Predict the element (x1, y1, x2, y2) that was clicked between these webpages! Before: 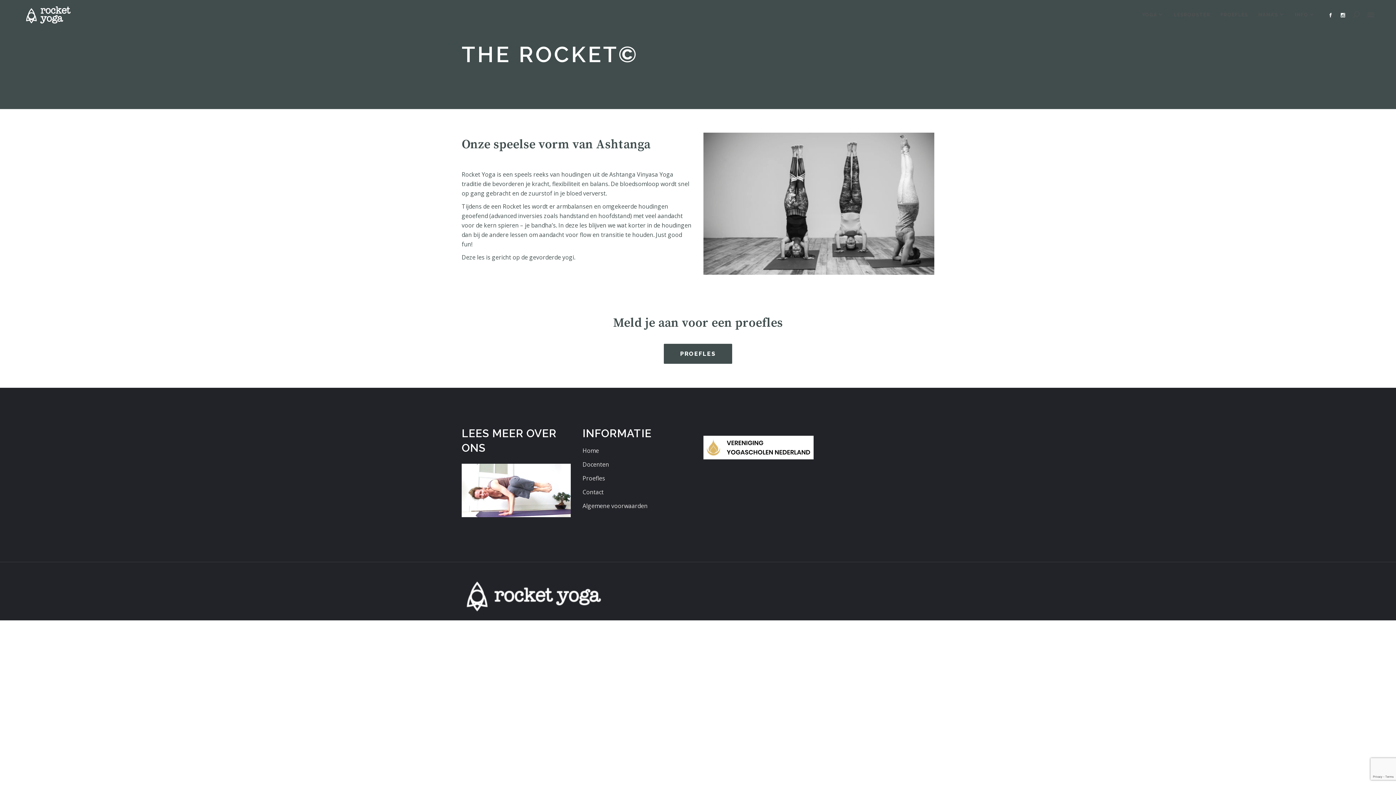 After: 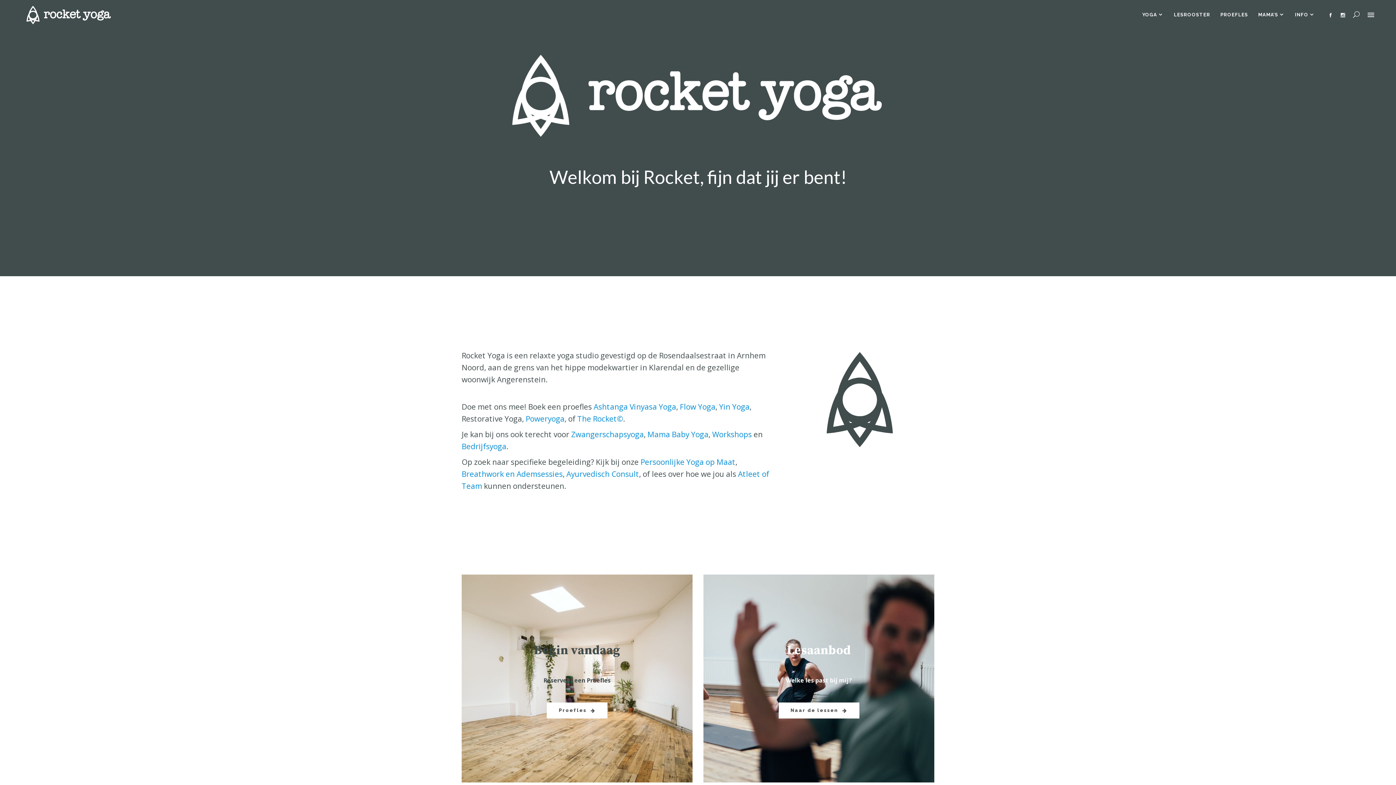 Action: bbox: (461, 612, 606, 619)